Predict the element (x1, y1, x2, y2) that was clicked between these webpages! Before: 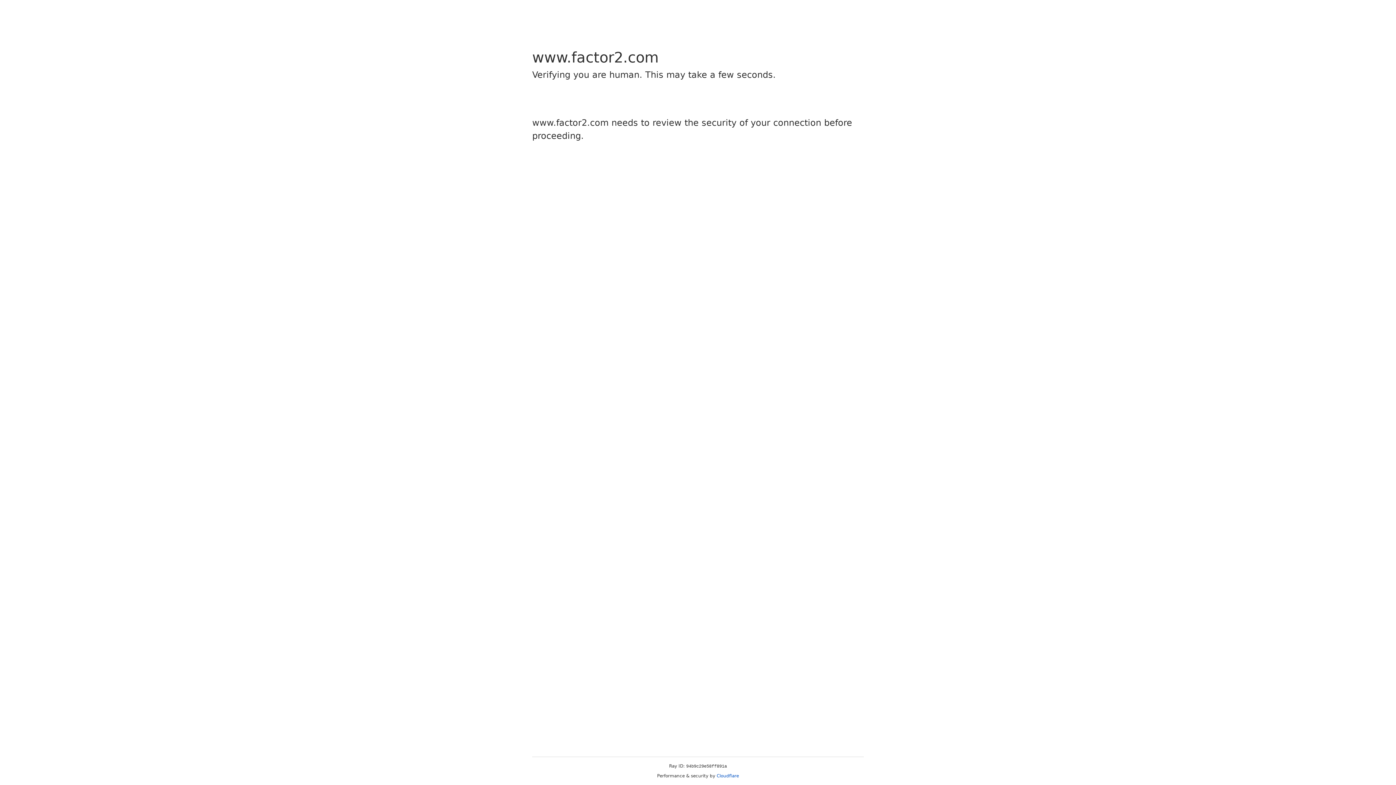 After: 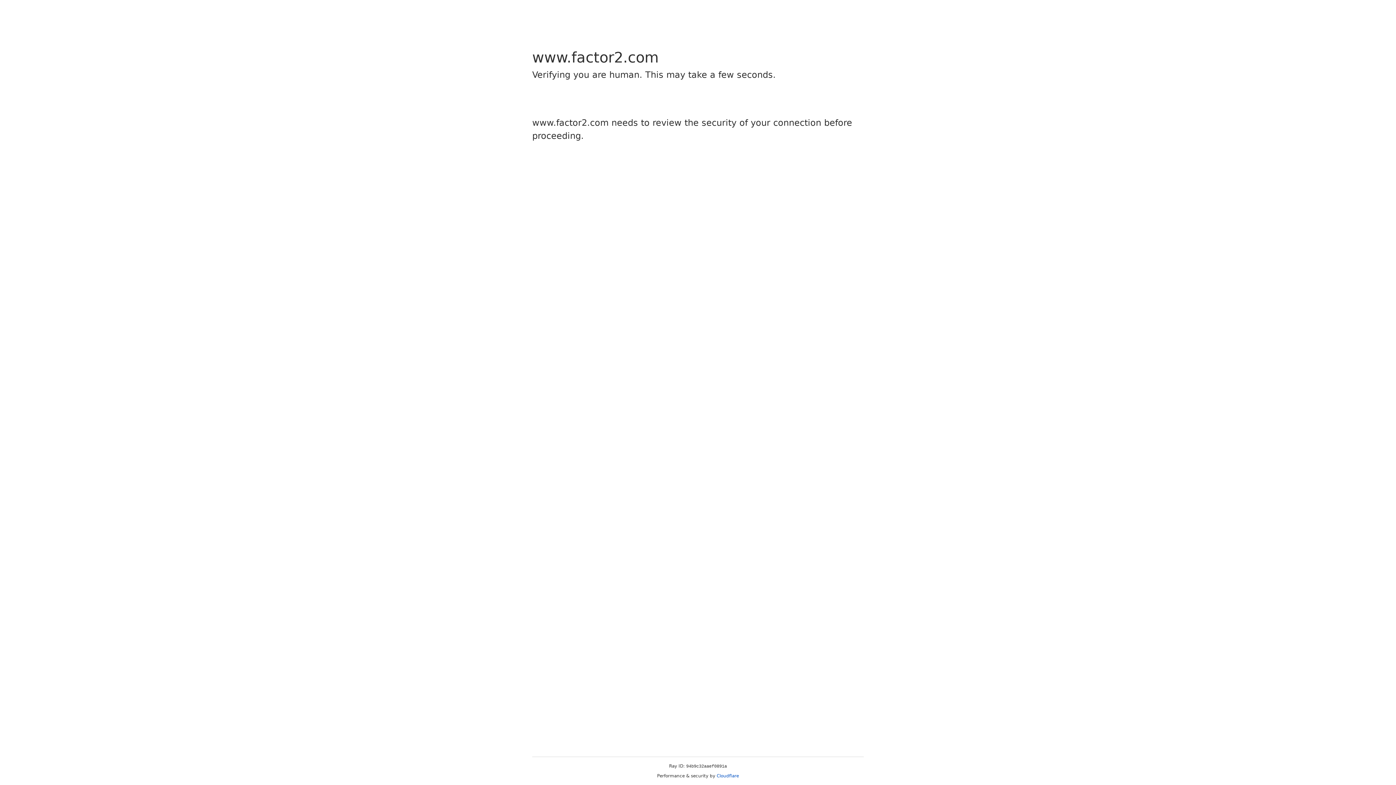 Action: bbox: (716, 773, 739, 778) label: Cloudflare